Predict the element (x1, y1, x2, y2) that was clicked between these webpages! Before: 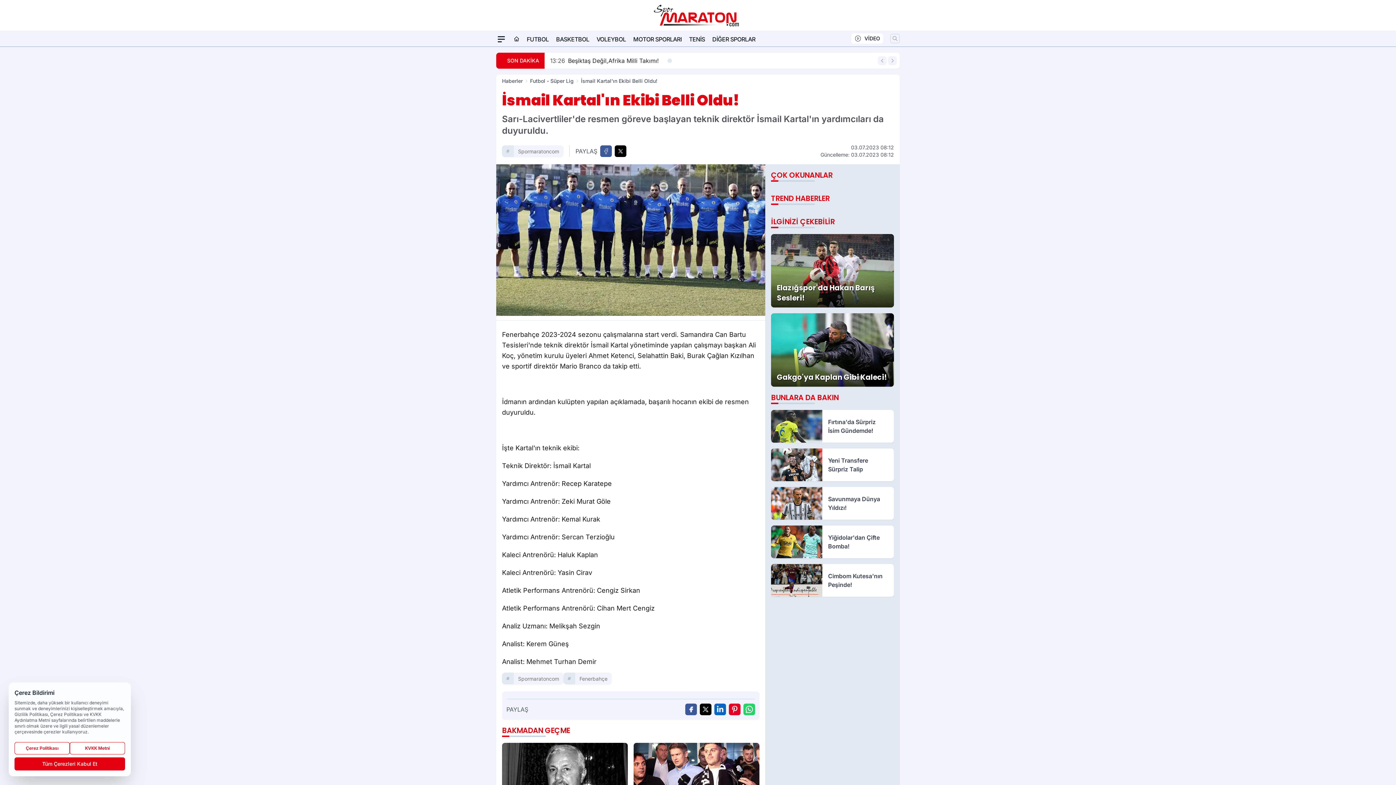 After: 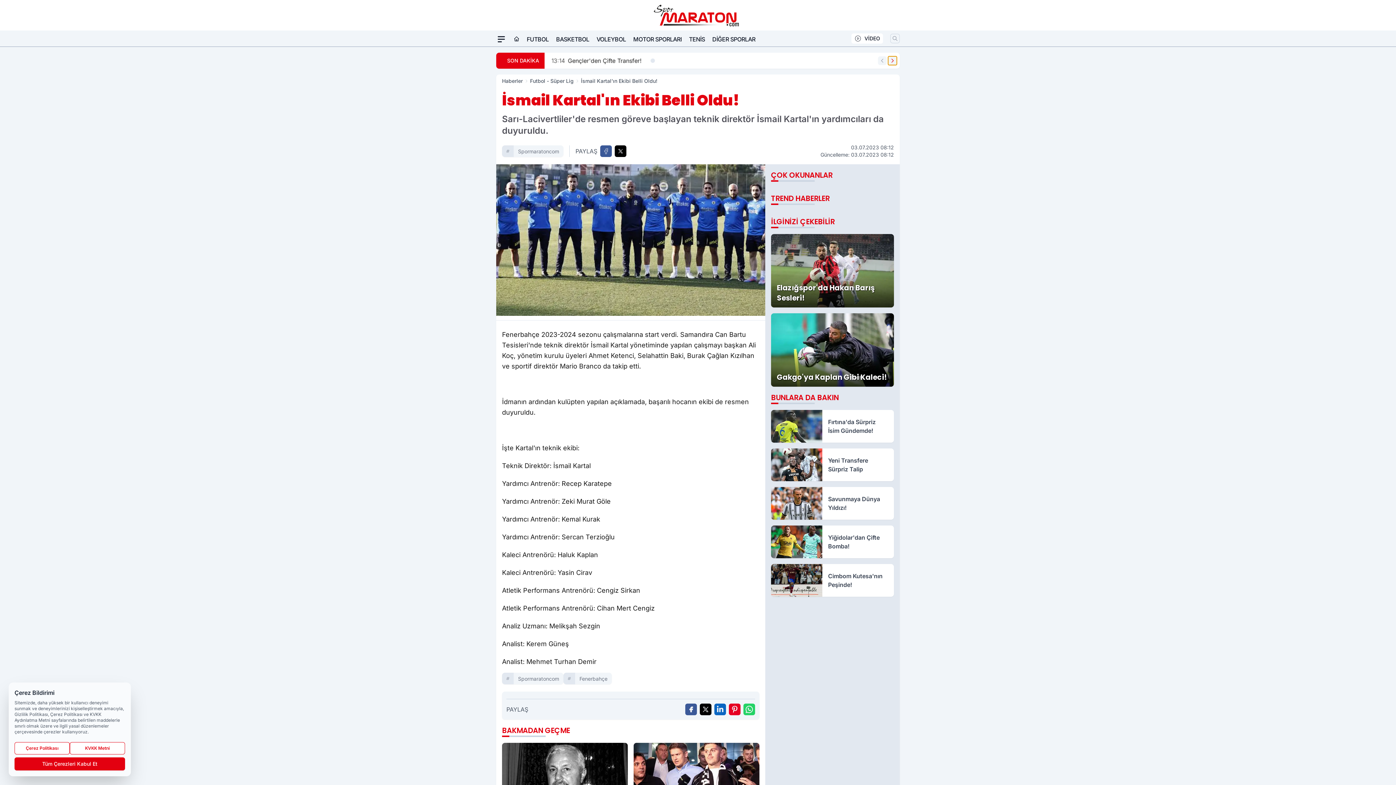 Action: bbox: (888, 56, 897, 65) label: Sonraki Haber